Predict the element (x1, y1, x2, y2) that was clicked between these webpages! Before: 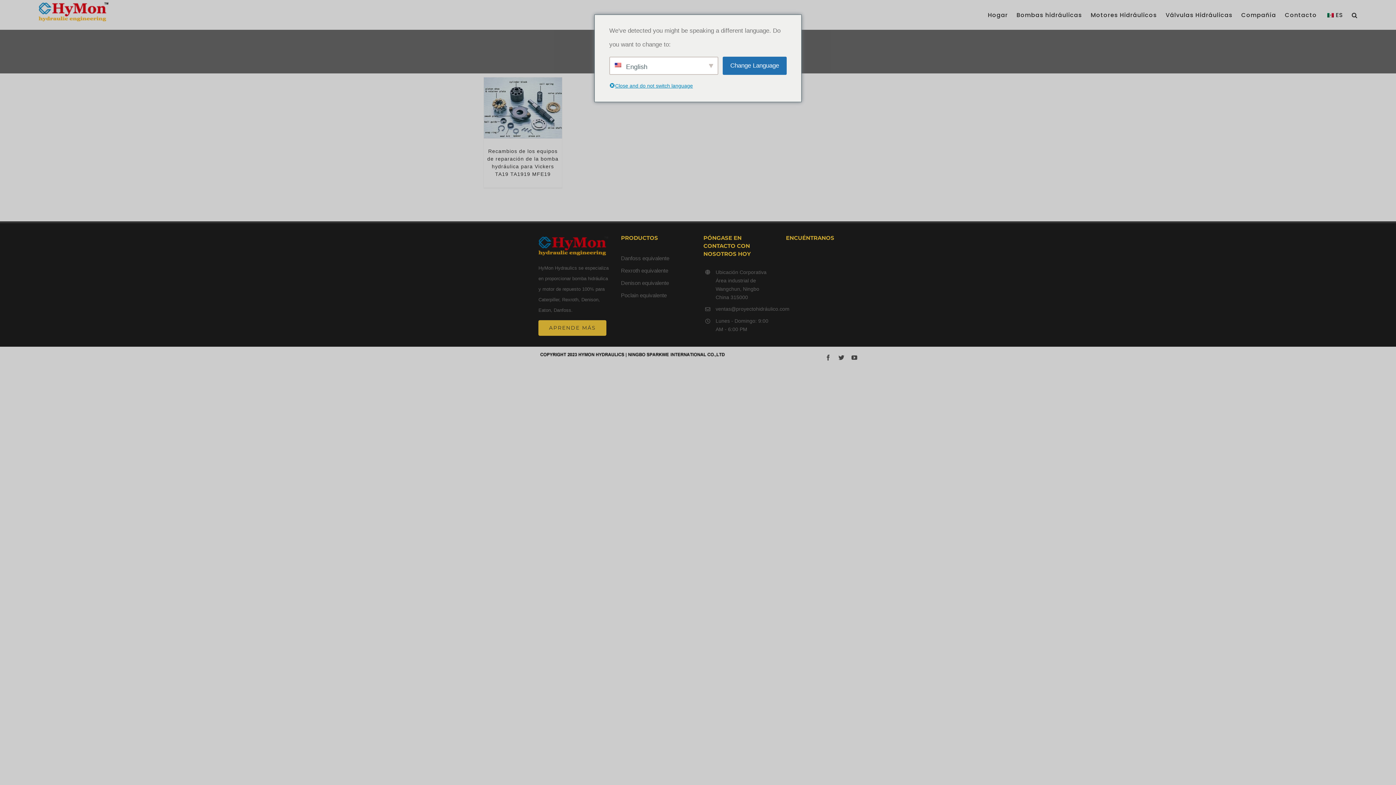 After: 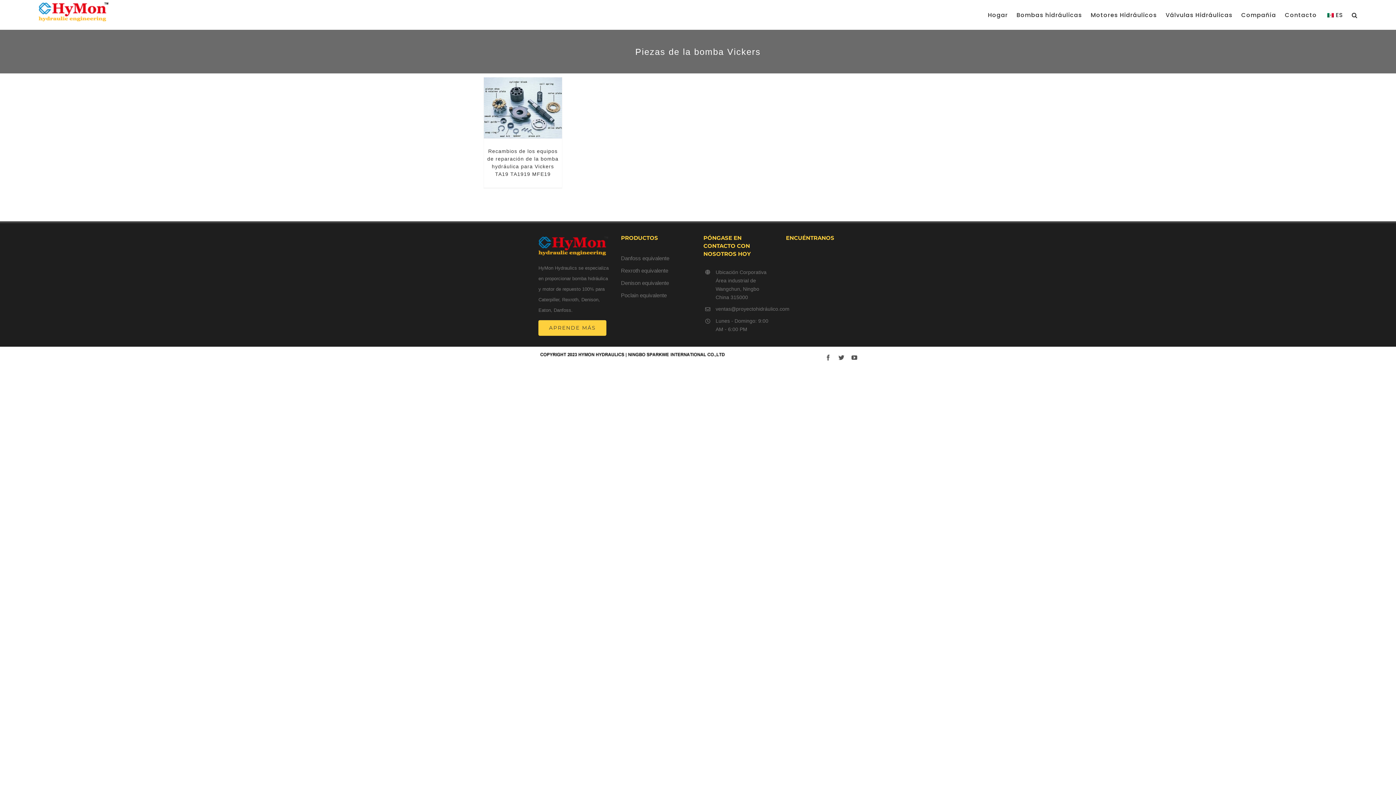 Action: label: ES bbox: (1325, 0, 1343, 29)